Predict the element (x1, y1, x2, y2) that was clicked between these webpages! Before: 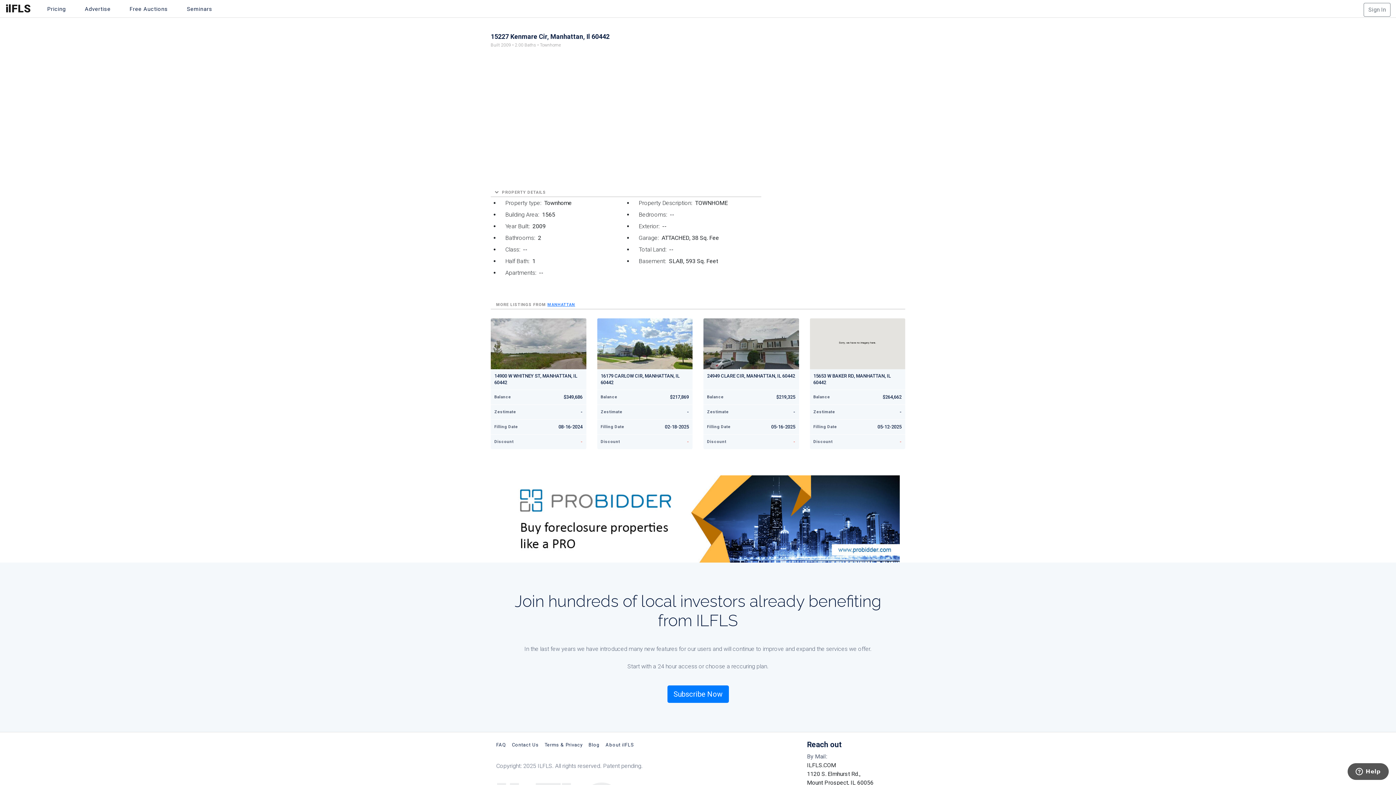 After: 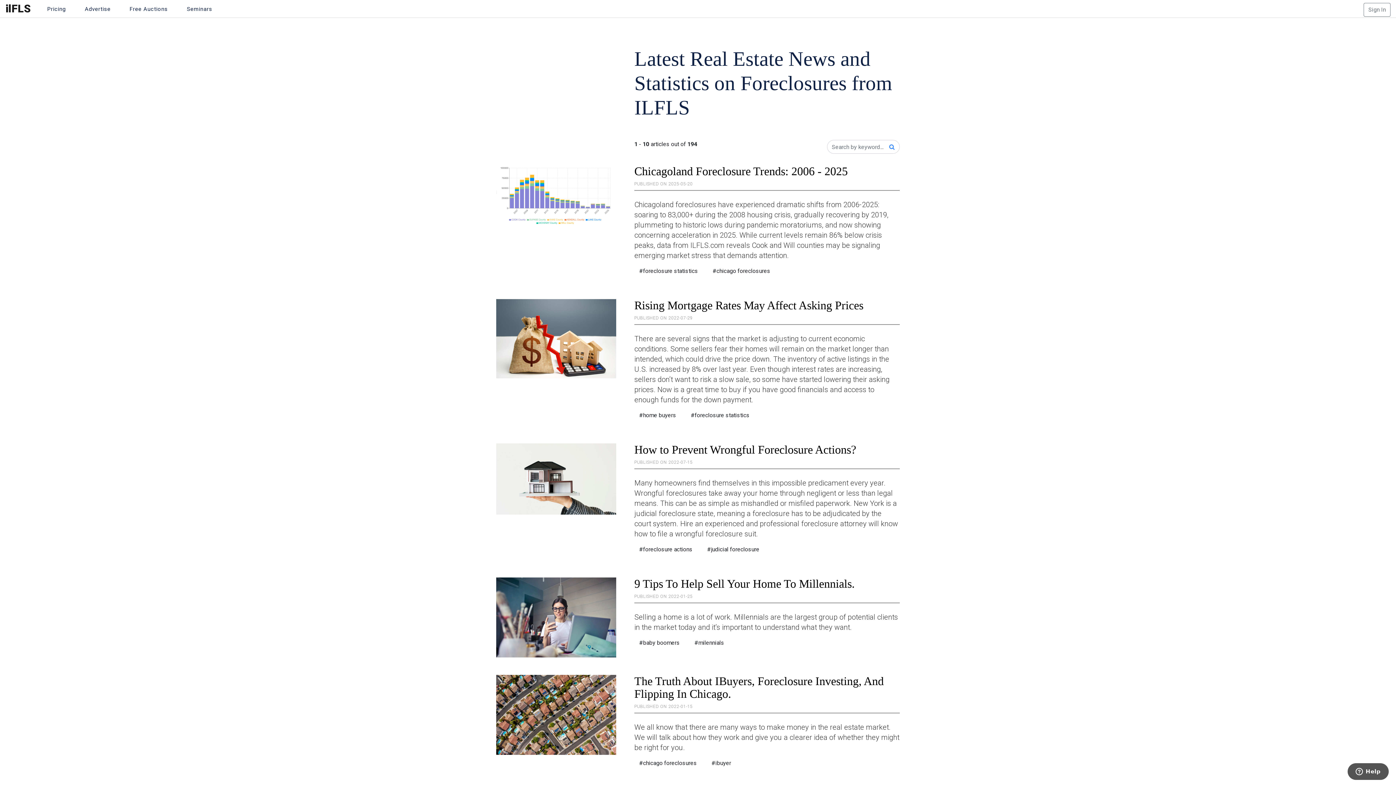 Action: bbox: (585, 740, 602, 750) label: Blog